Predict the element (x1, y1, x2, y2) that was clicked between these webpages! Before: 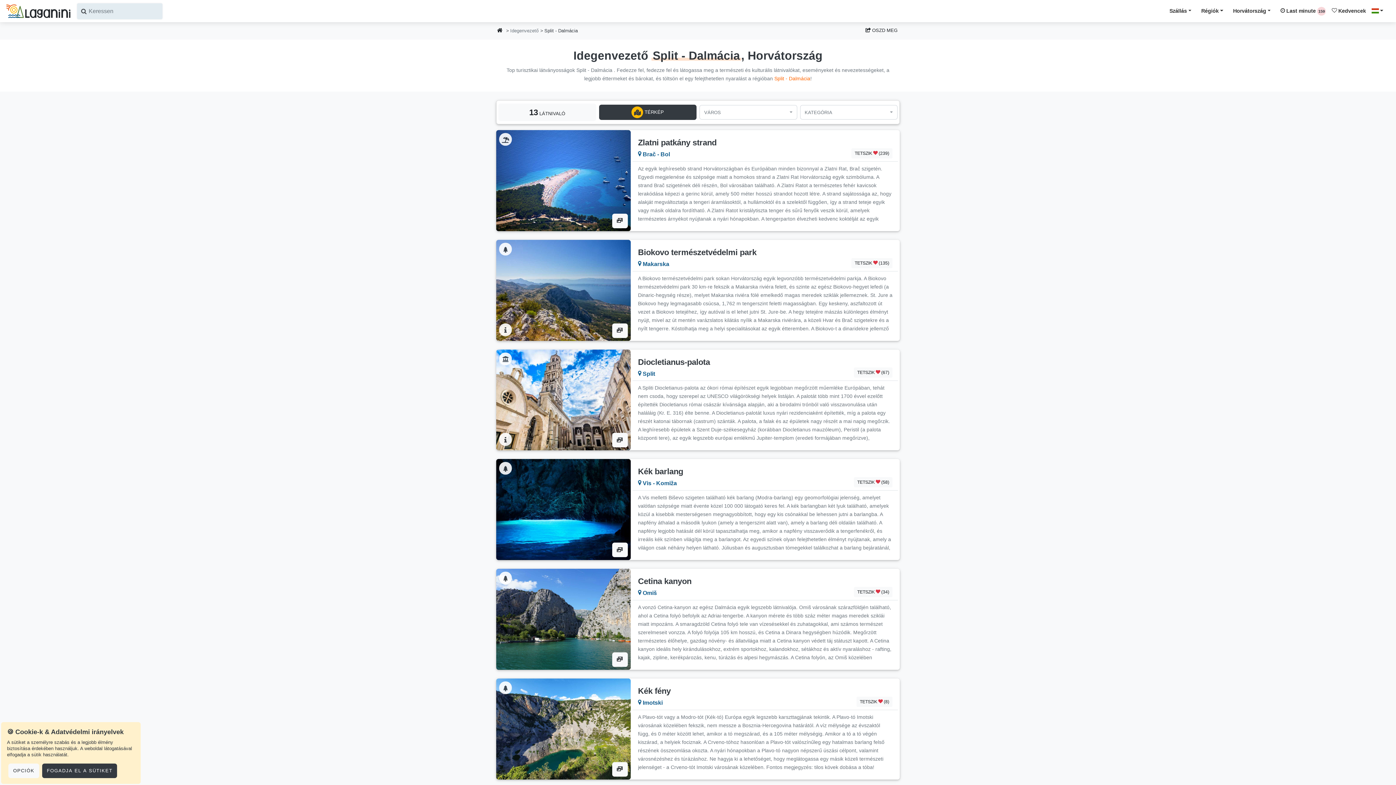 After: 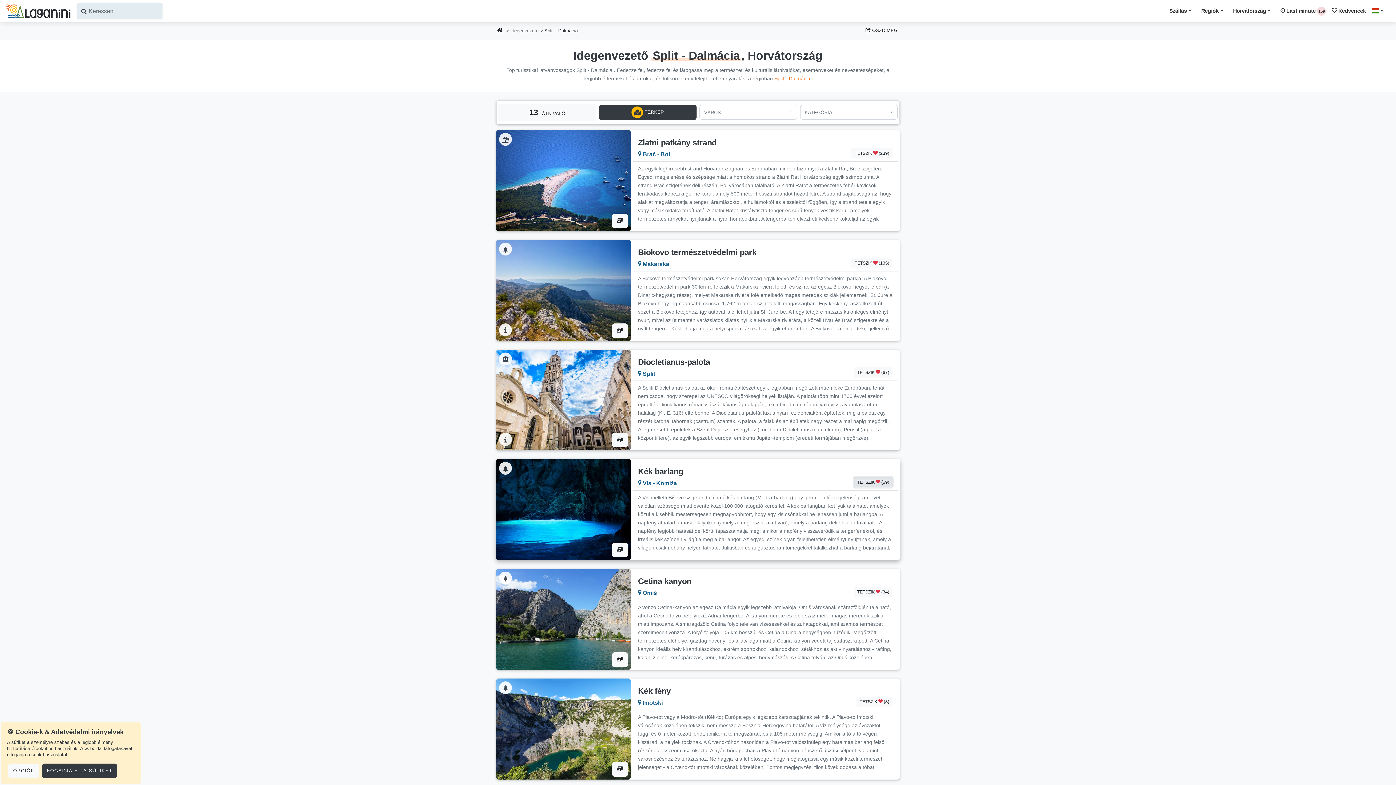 Action: bbox: (854, 477, 892, 487) label: TETSZIK  (58)